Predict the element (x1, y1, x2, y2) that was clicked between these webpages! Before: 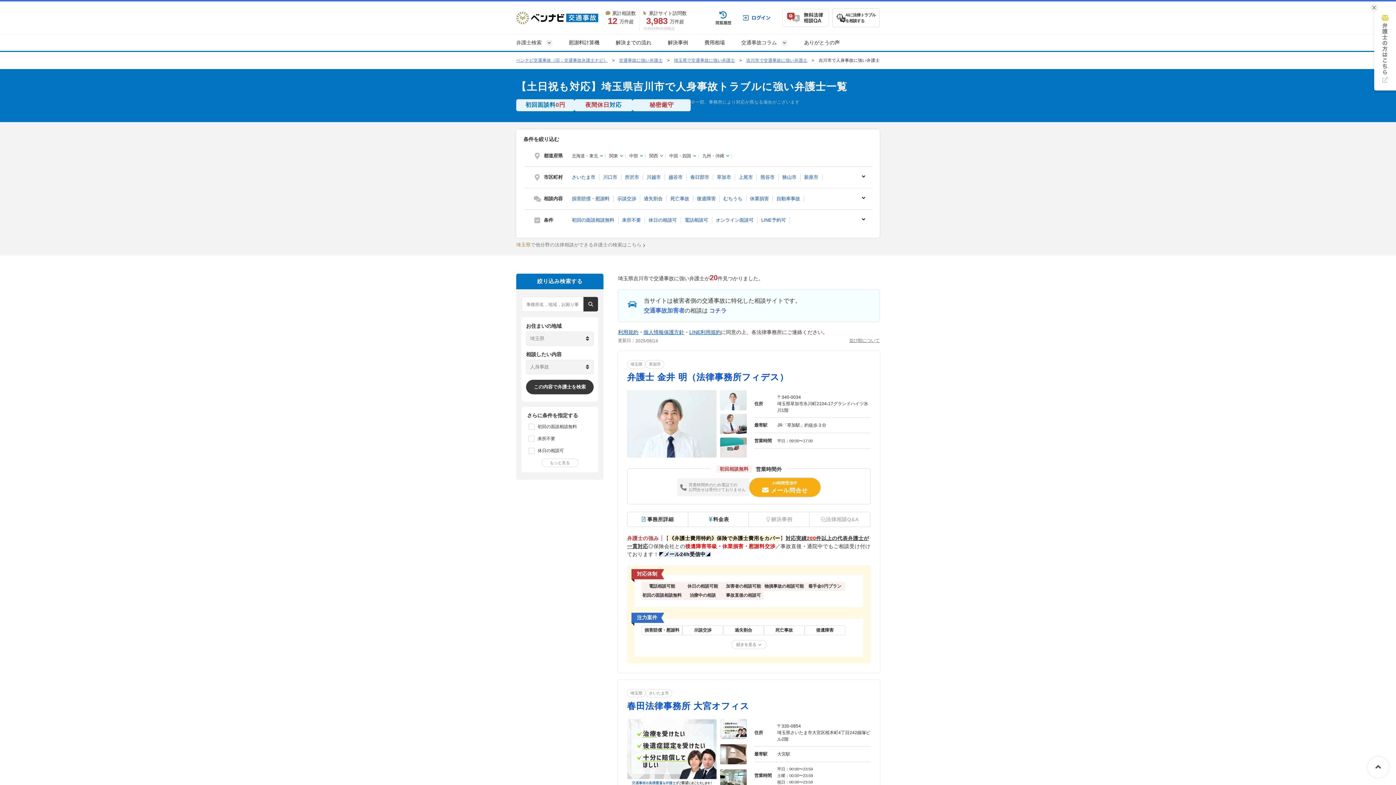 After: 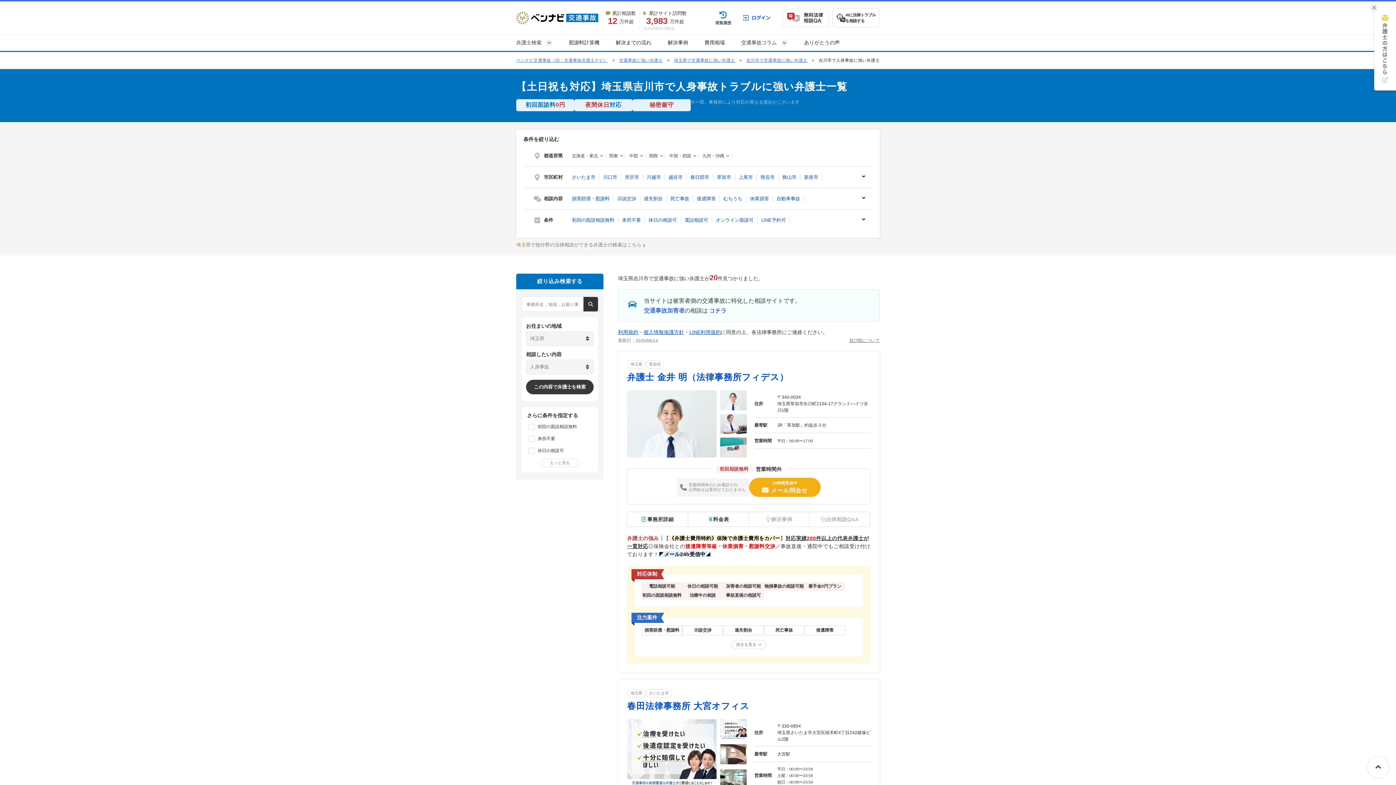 Action: label: 料金表 bbox: (688, 512, 749, 526)